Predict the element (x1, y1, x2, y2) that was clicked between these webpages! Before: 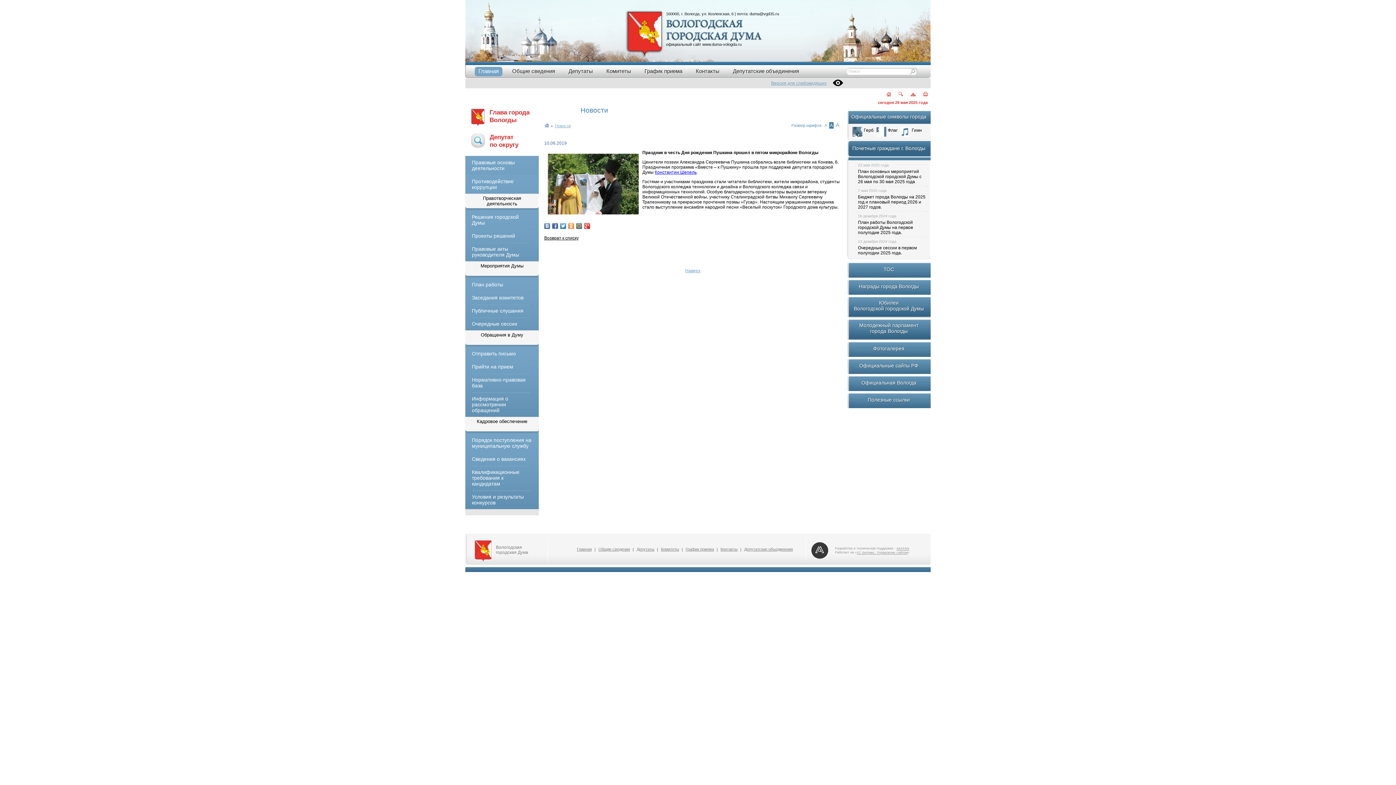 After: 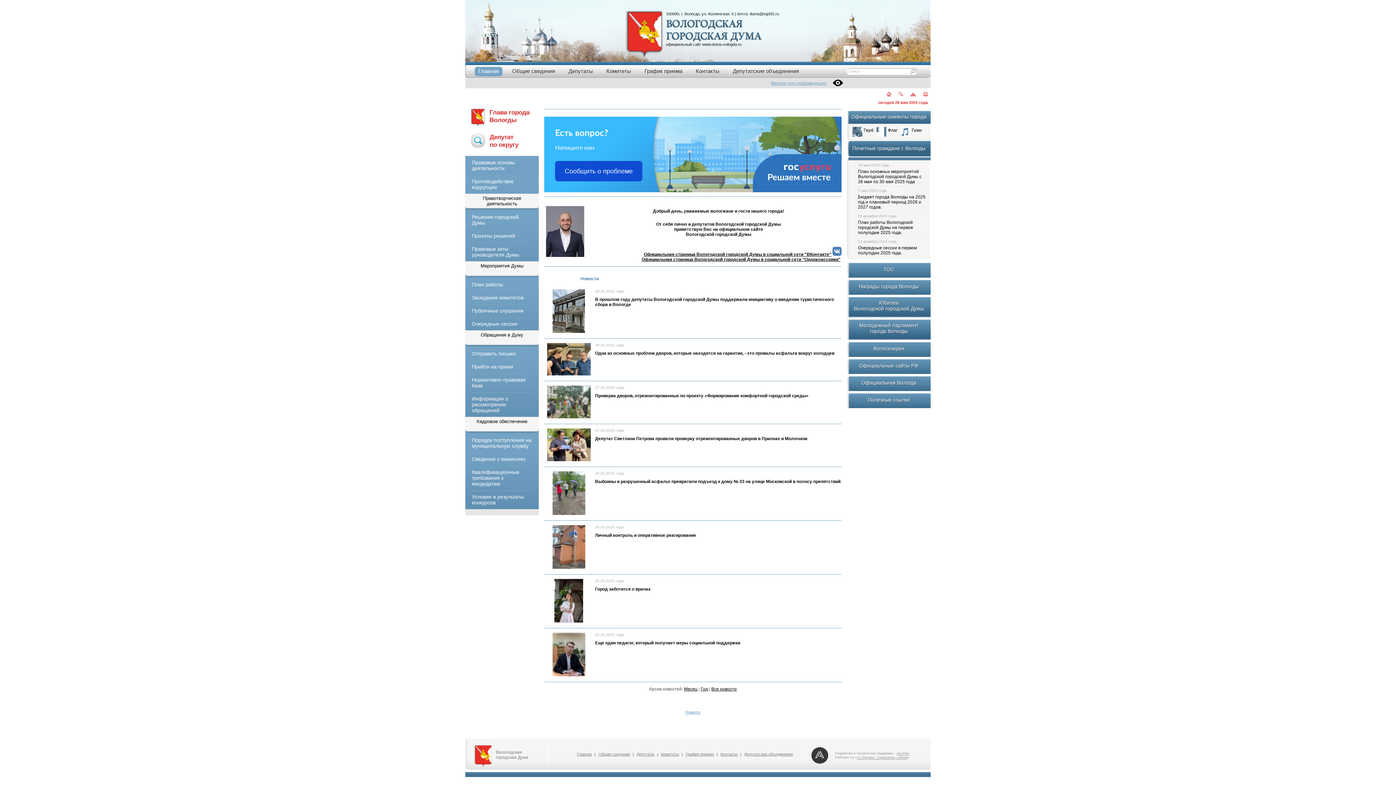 Action: bbox: (474, 66, 502, 76) label: Главная